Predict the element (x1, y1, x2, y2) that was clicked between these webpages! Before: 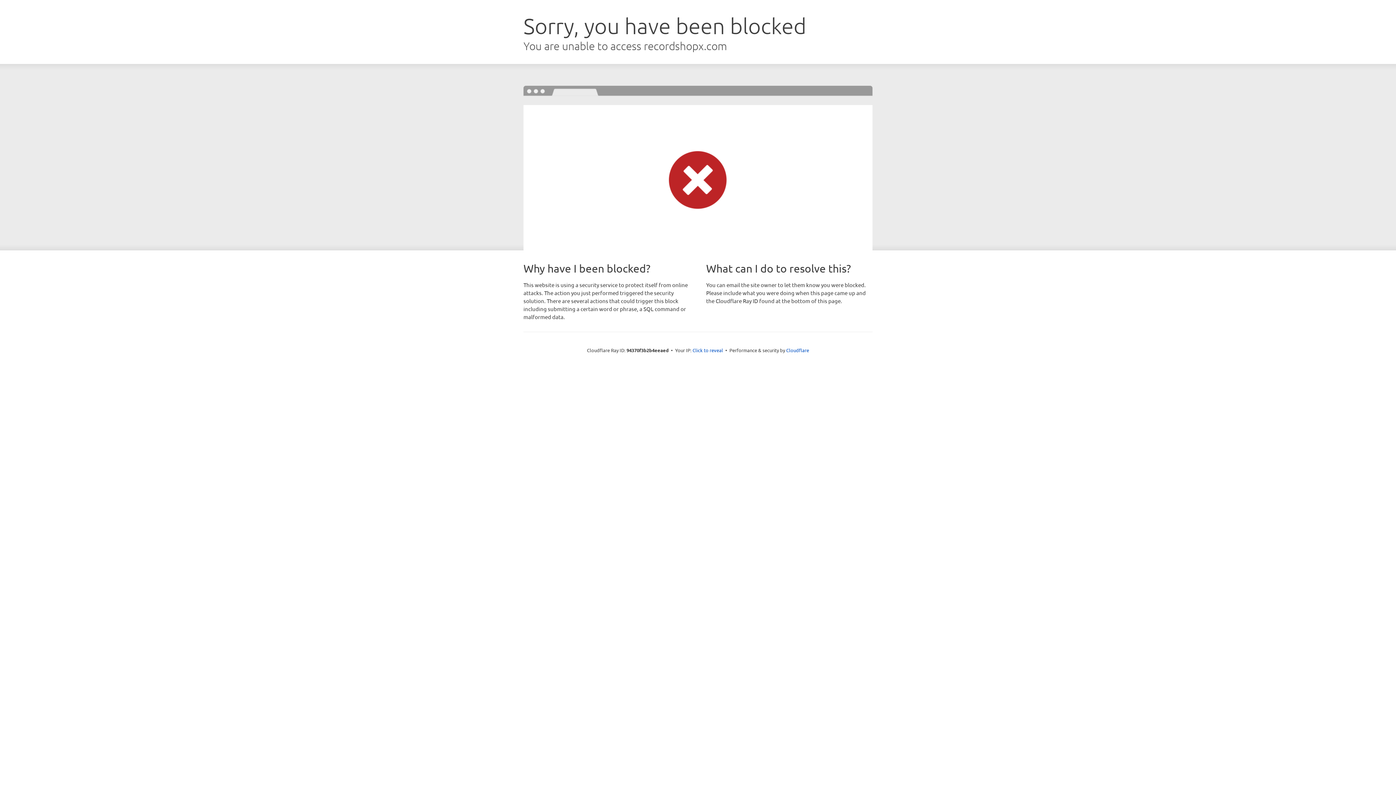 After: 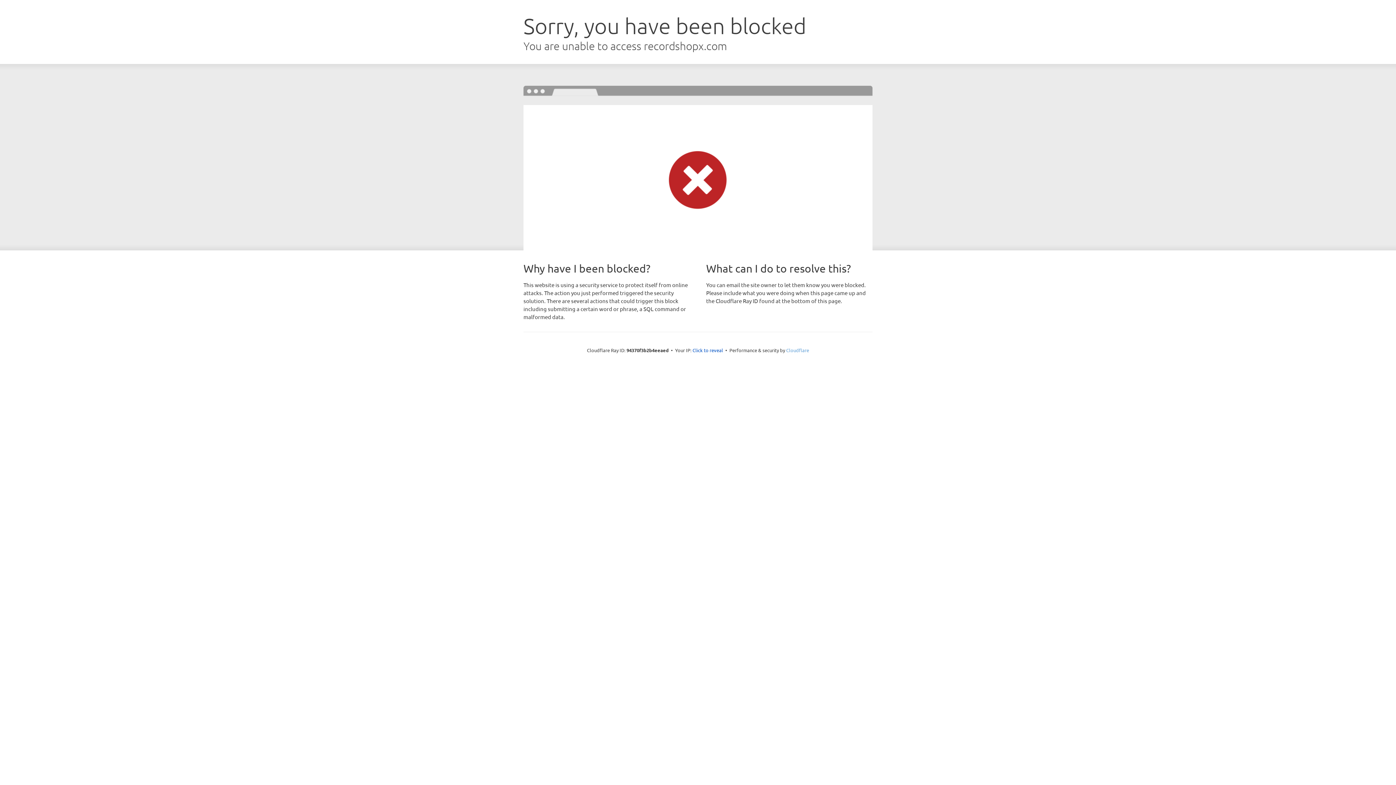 Action: bbox: (786, 347, 809, 353) label: Cloudflare